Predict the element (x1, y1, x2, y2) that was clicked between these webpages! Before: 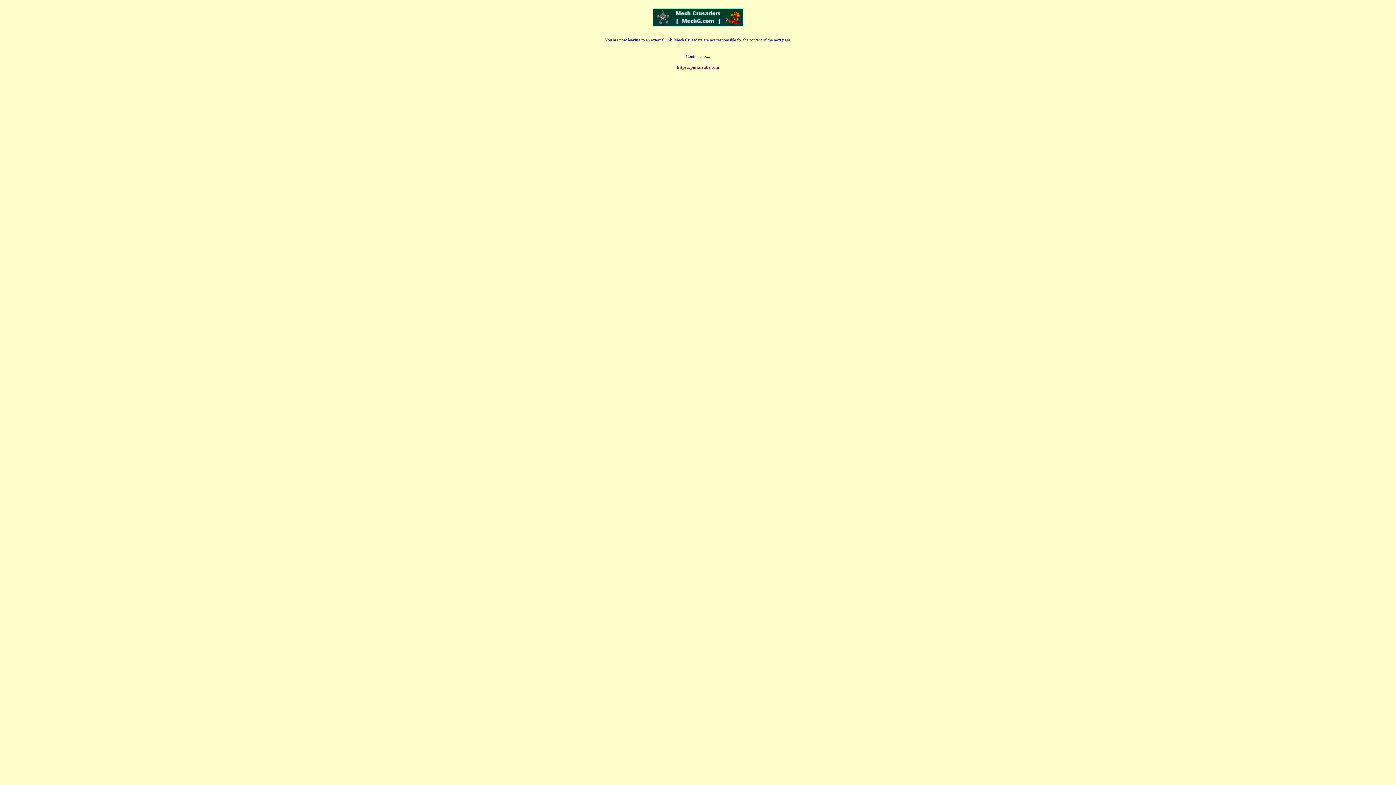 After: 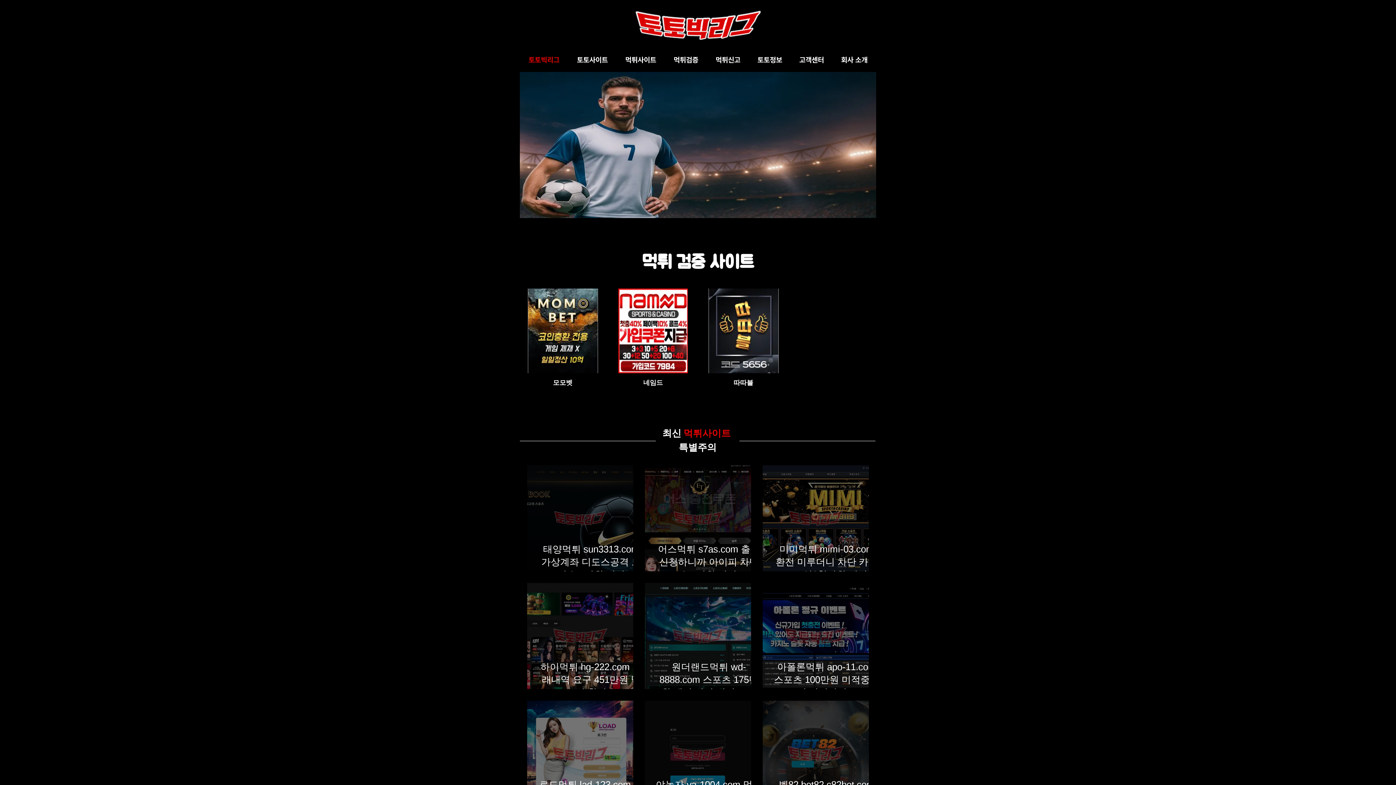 Action: label: https://pinknruby.com bbox: (677, 64, 719, 69)